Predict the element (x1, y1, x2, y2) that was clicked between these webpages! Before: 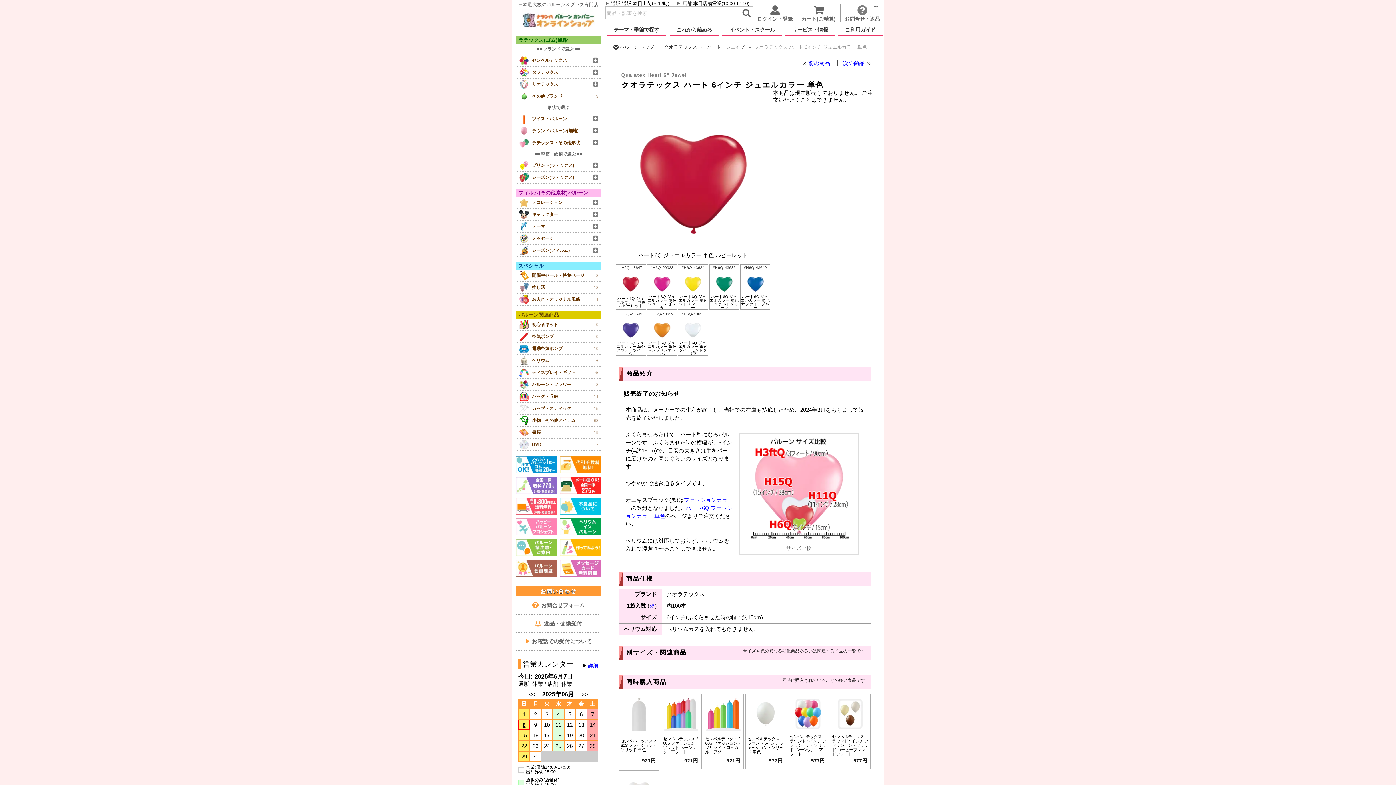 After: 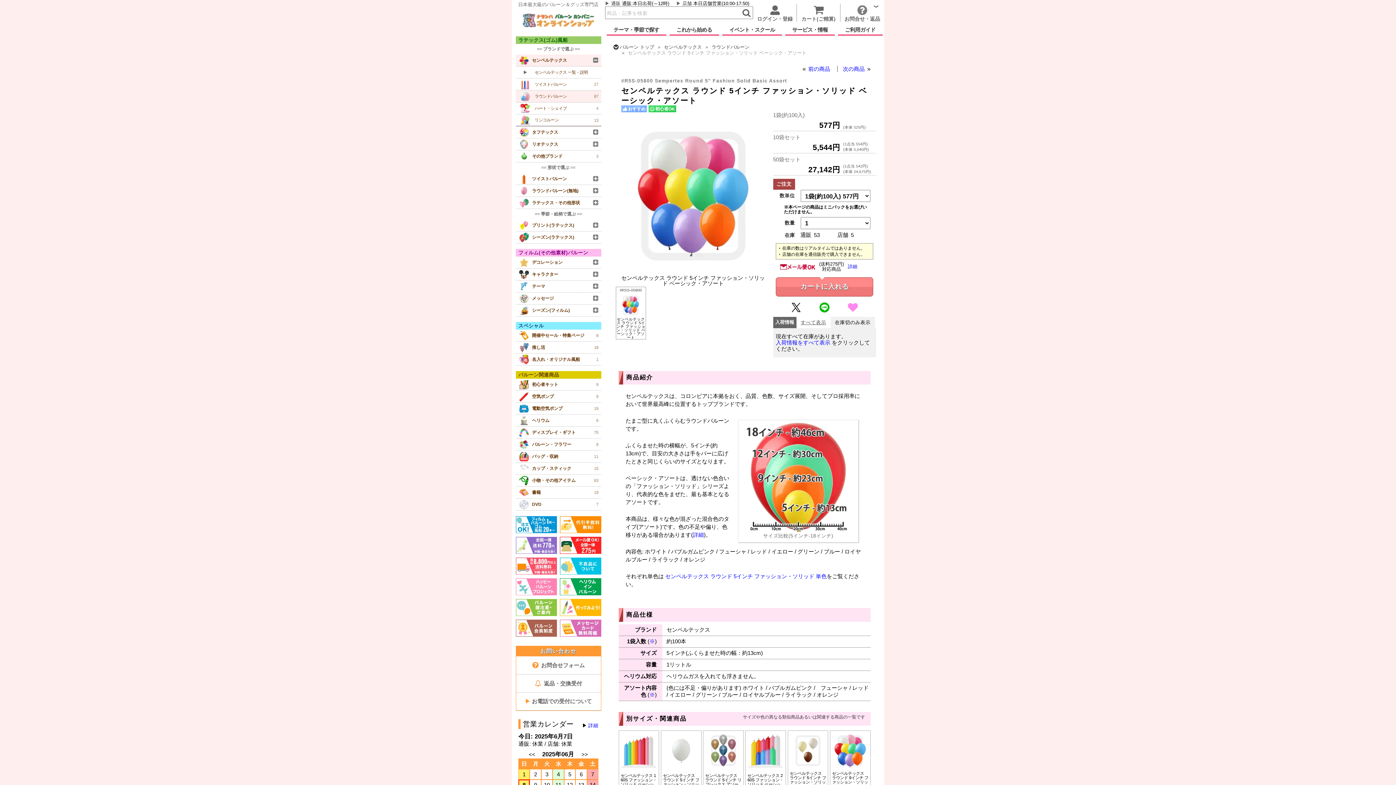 Action: bbox: (787, 694, 828, 769) label: センペルテックス ラウンド 5インチ ファッション・ソリッド ベーシック・アソート
577円